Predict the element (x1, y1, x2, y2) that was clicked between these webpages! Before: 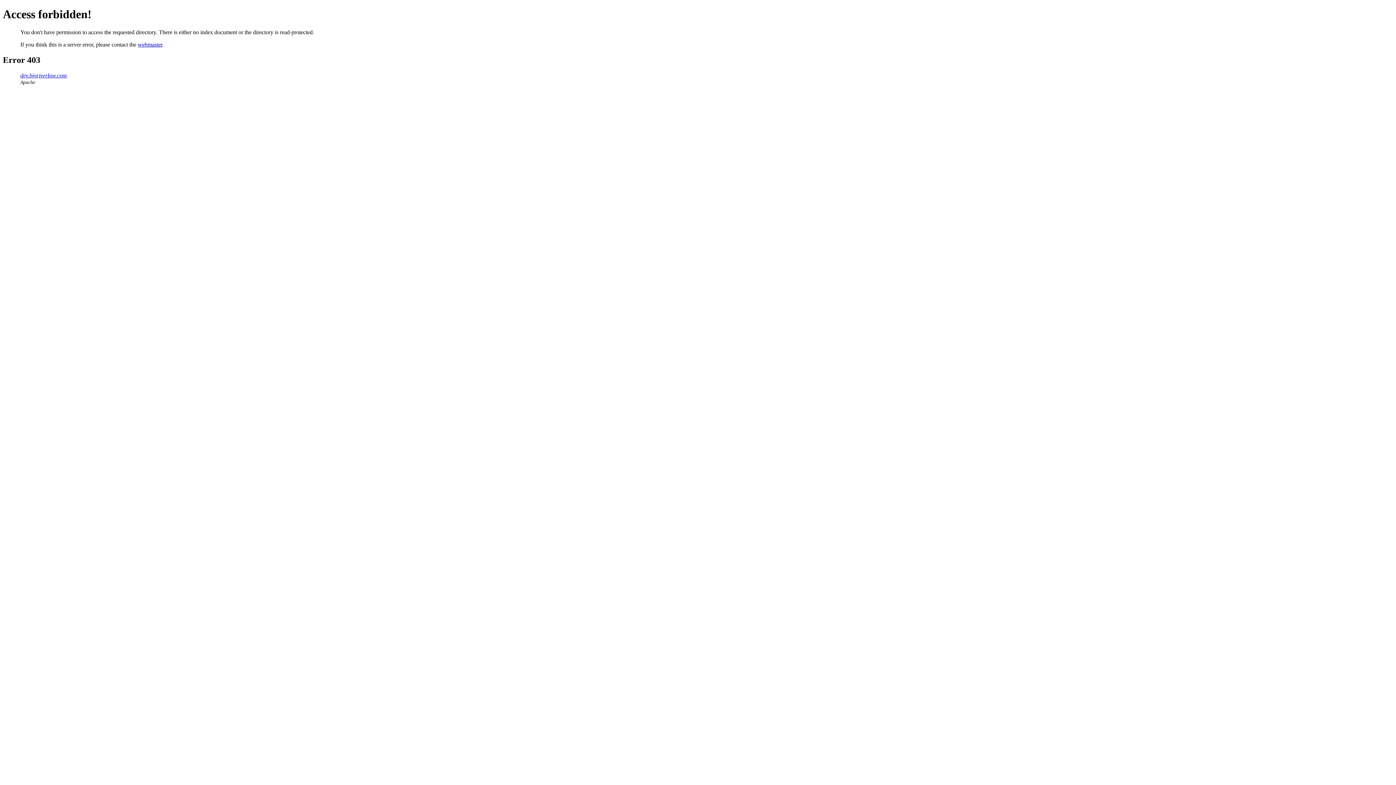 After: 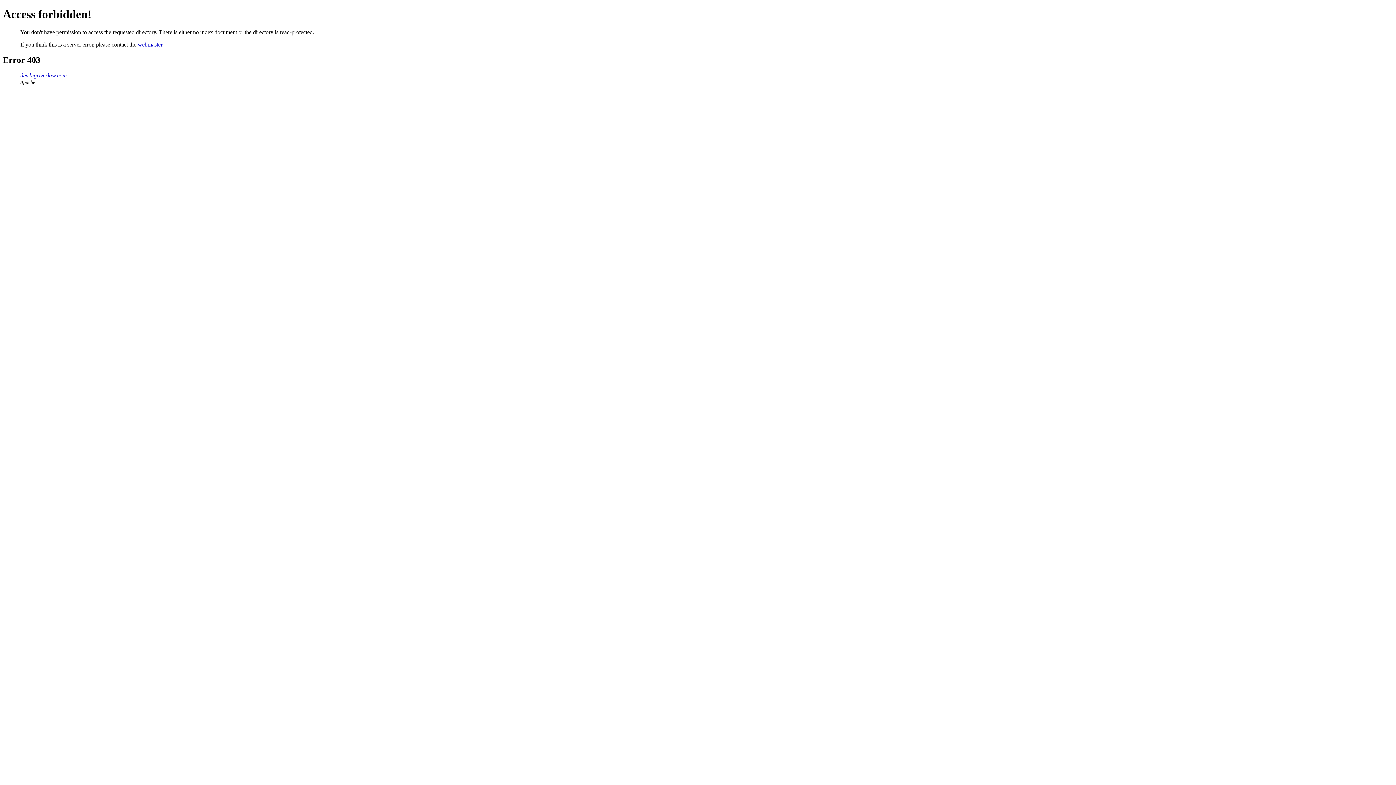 Action: bbox: (20, 72, 66, 78) label: dev.bigriverlaw.com